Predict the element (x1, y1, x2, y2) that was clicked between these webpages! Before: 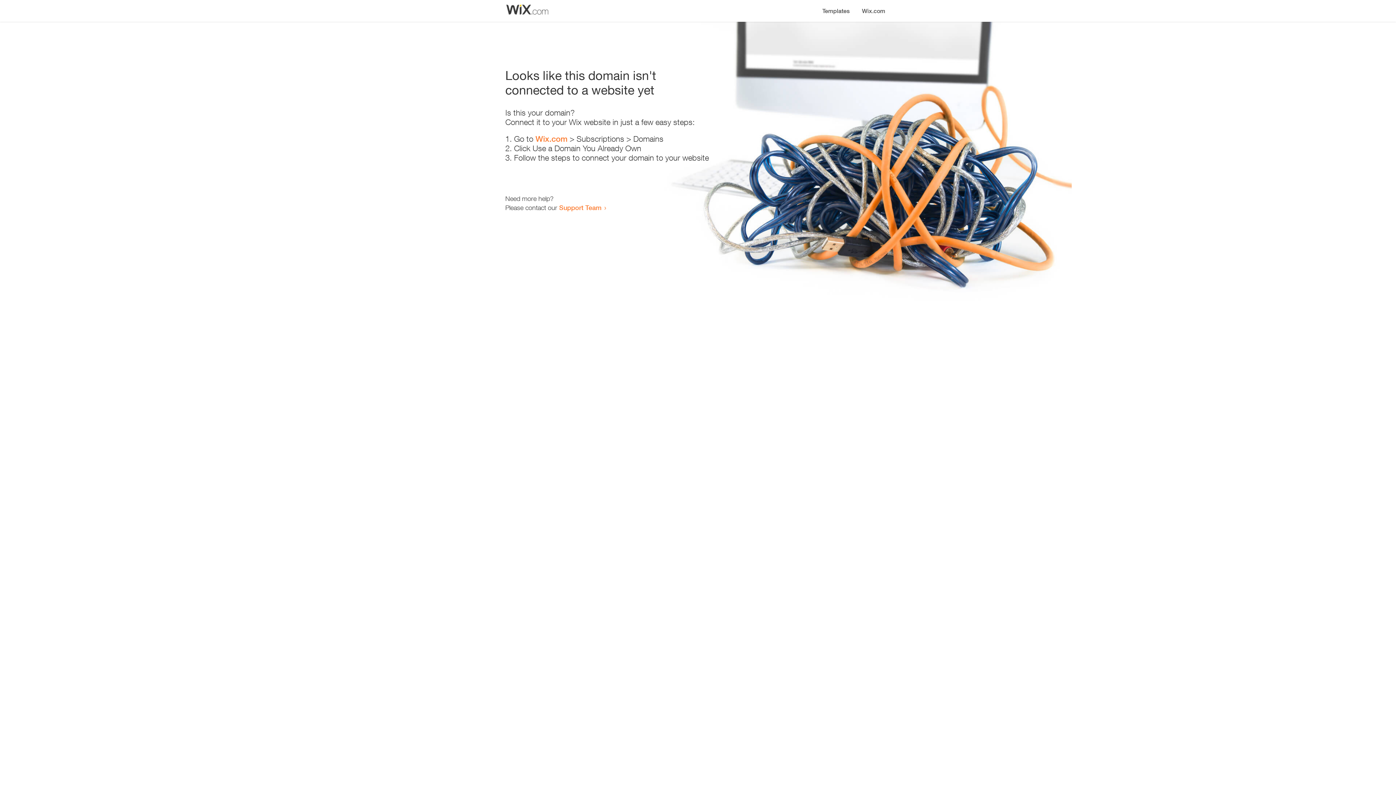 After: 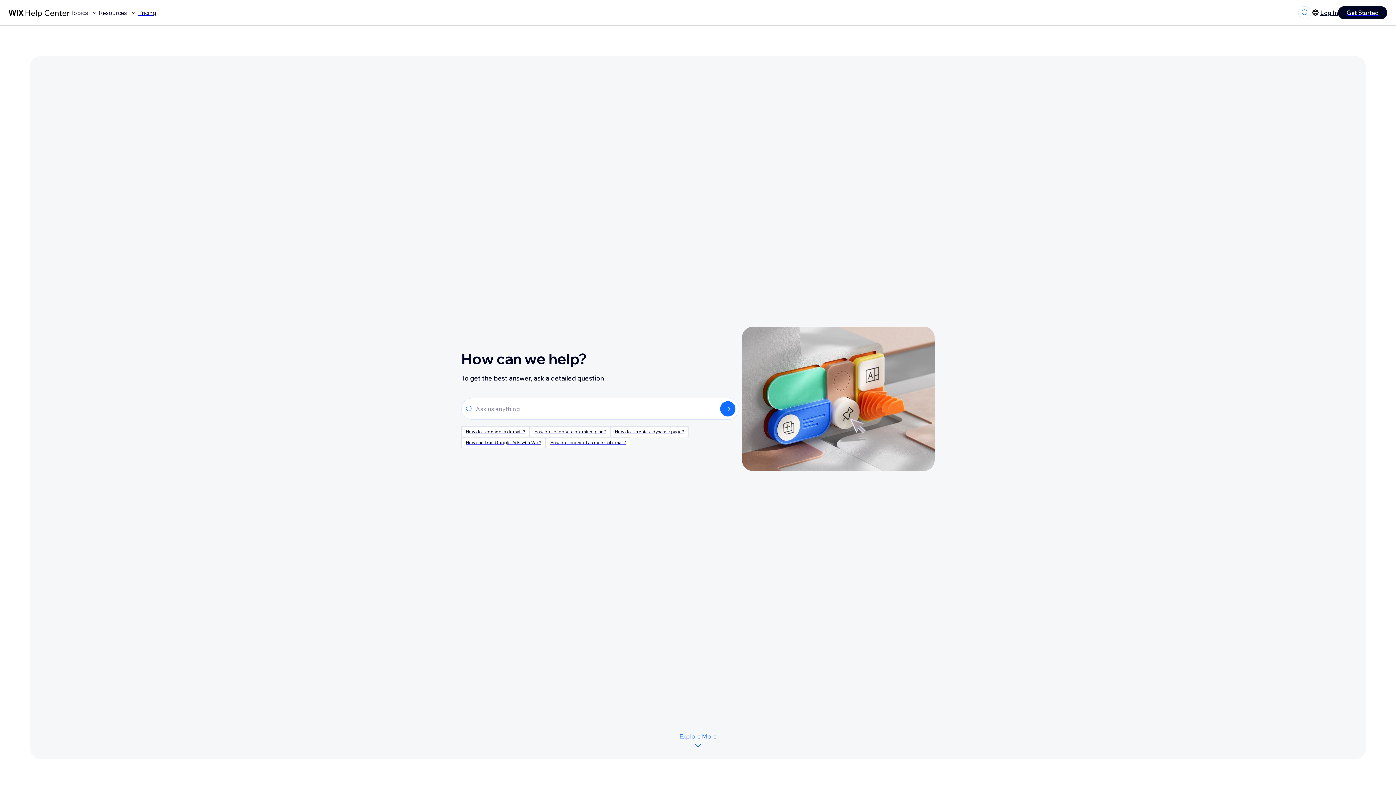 Action: label: Support Team bbox: (559, 203, 601, 211)